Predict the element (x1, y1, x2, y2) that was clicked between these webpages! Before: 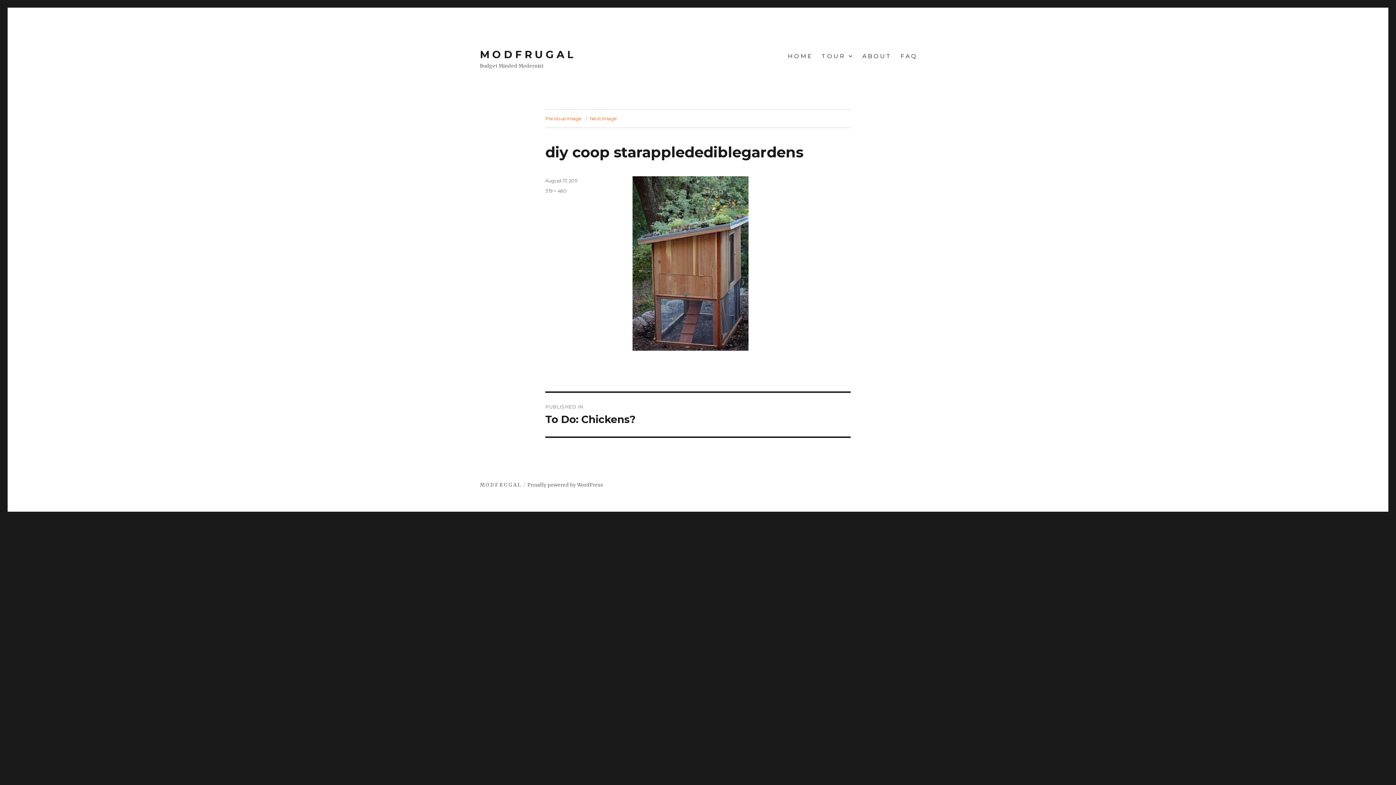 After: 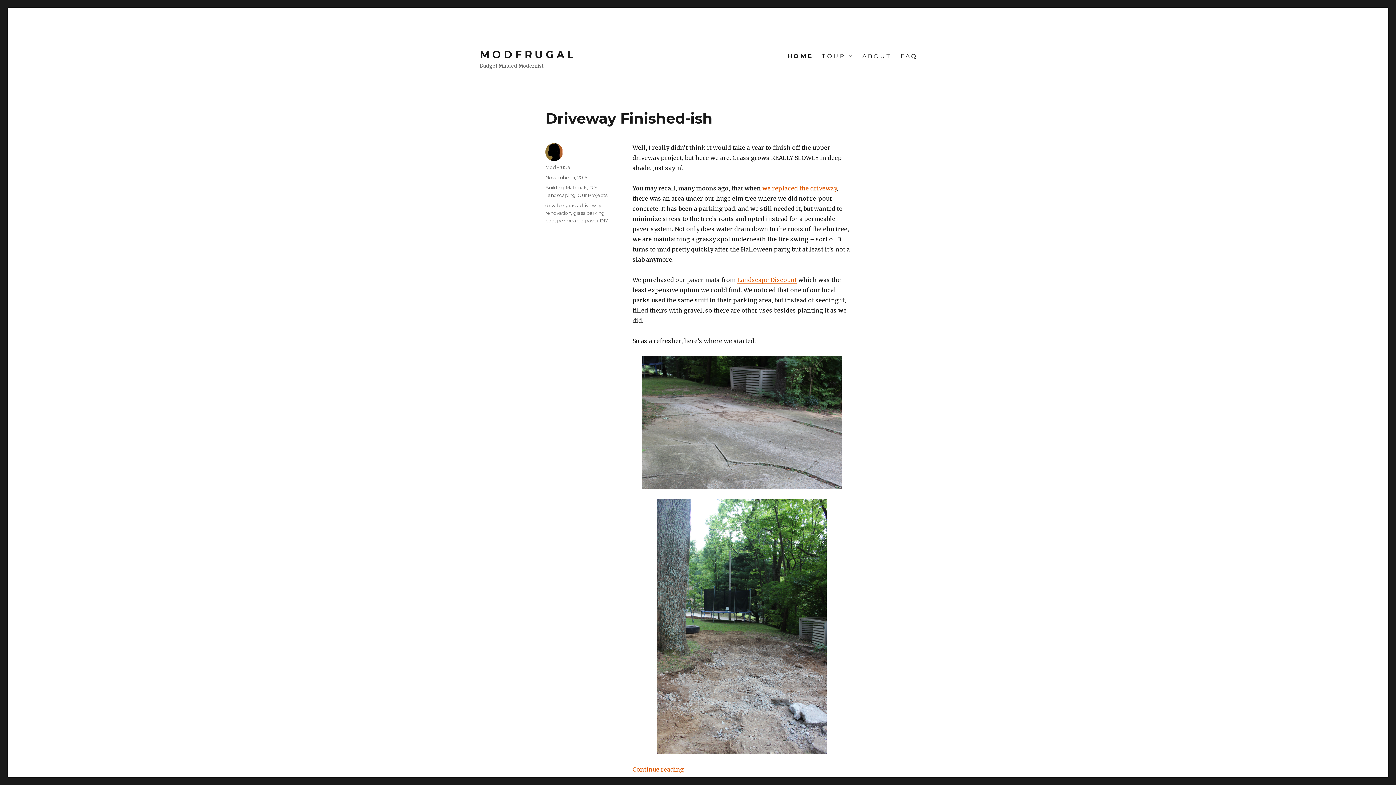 Action: bbox: (782, 48, 816, 63) label: H O M E